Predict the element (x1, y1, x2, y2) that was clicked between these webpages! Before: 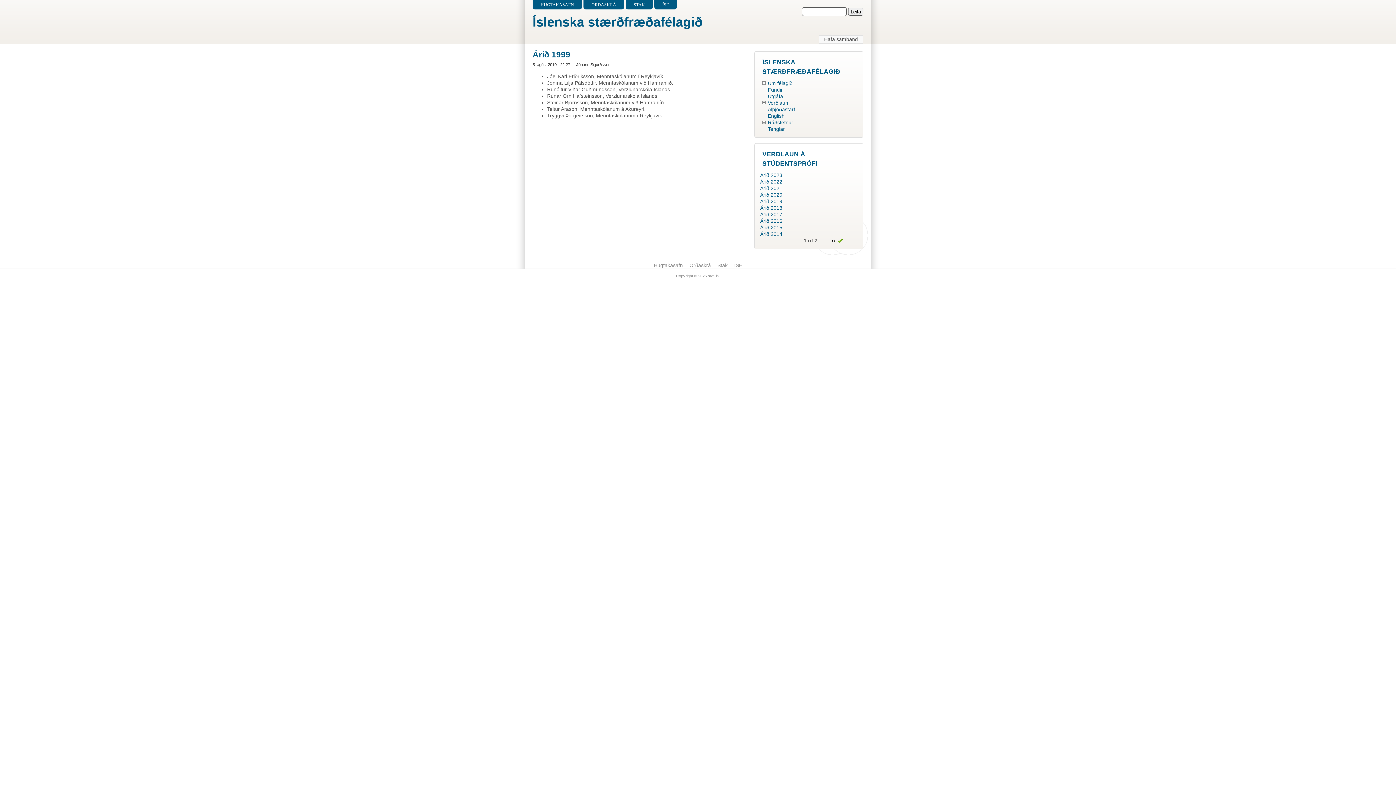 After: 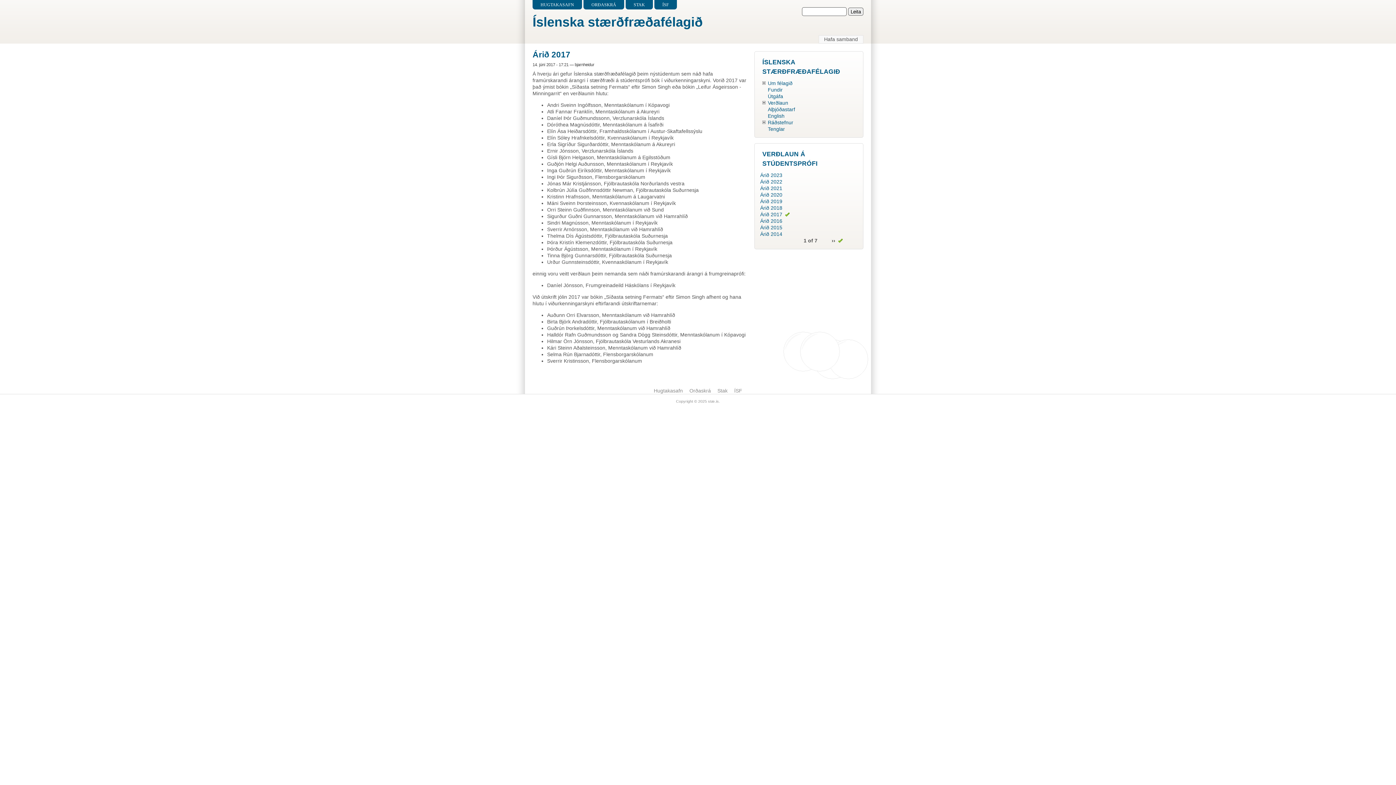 Action: label: Árið 2017 bbox: (760, 211, 782, 217)